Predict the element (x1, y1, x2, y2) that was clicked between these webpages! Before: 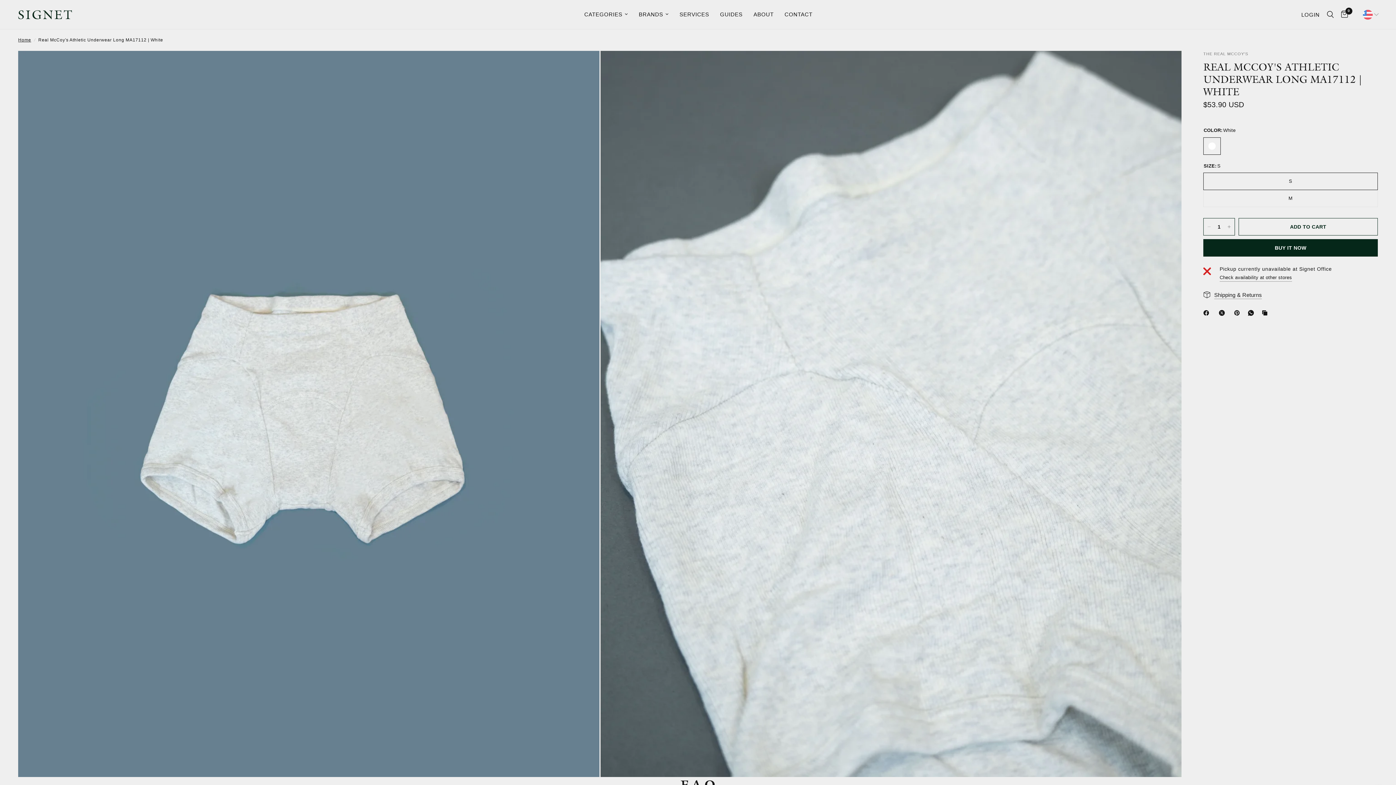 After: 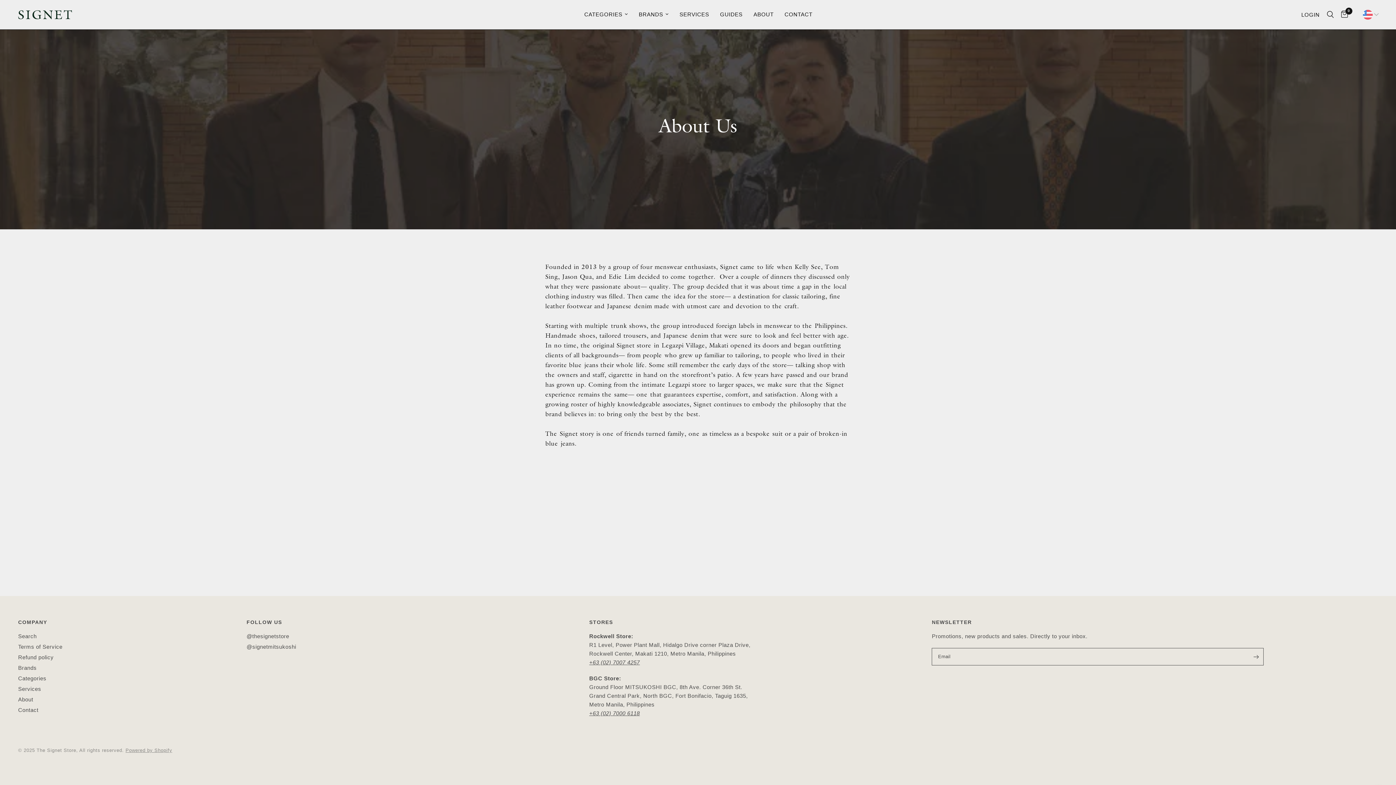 Action: bbox: (755, 10, 775, 18) label: ABOUT